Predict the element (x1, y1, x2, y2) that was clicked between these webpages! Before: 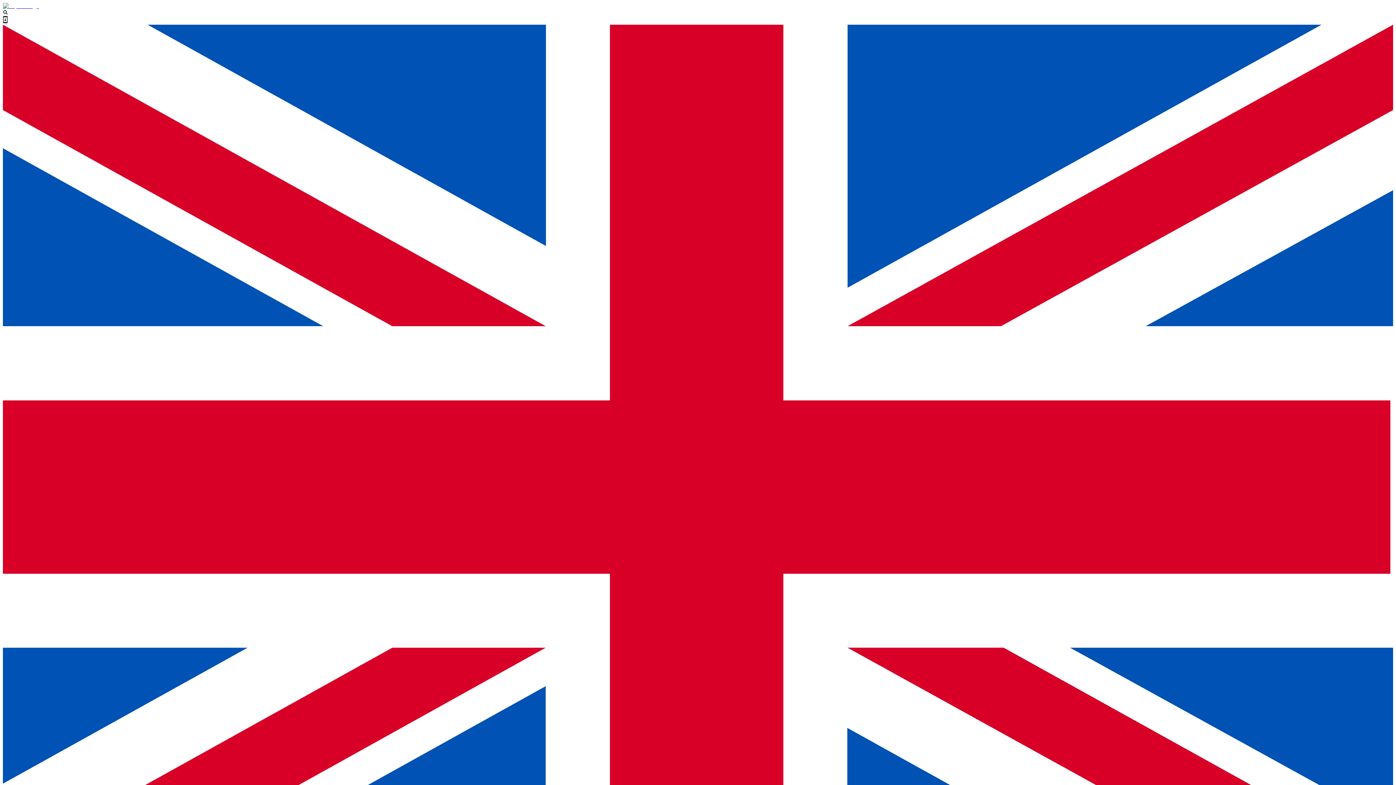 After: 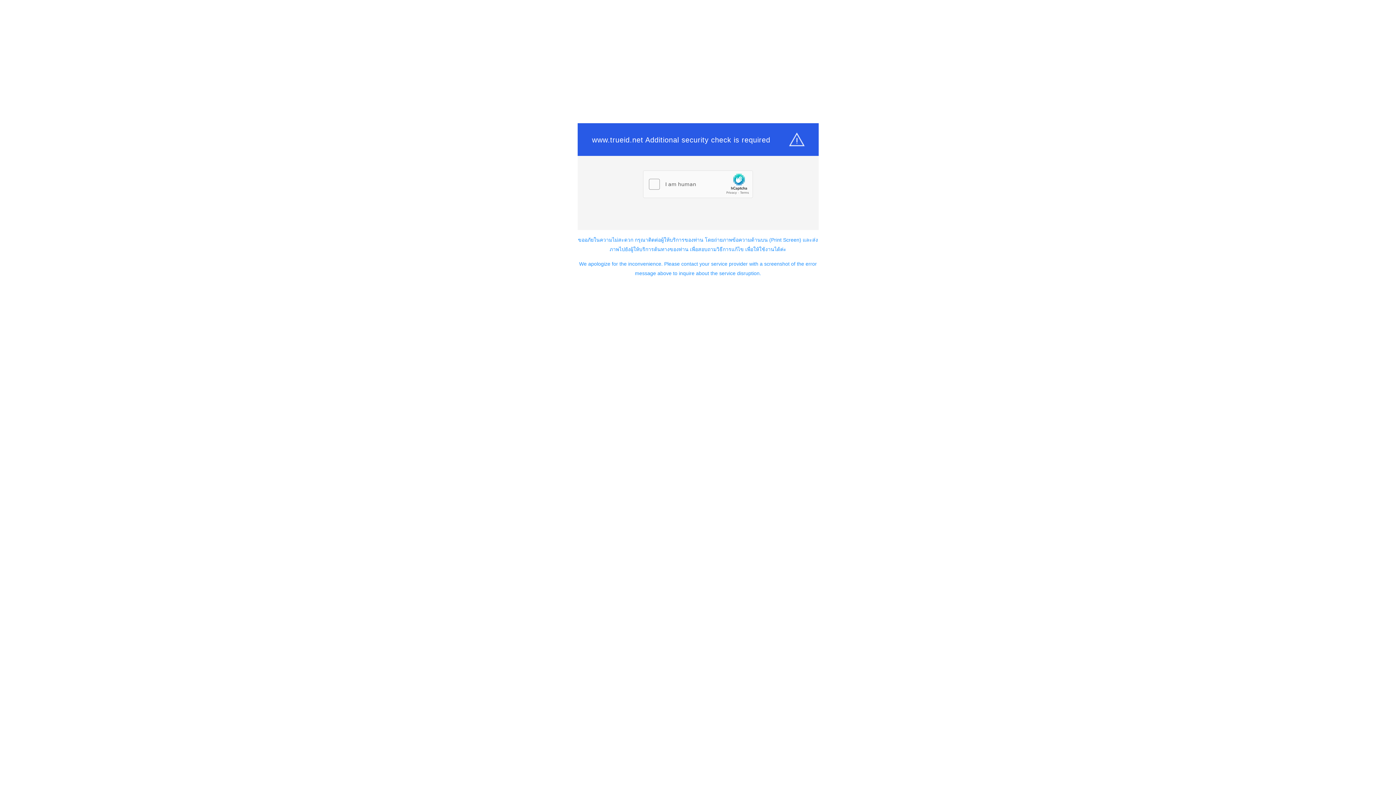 Action: bbox: (2, 2, 38, 9)